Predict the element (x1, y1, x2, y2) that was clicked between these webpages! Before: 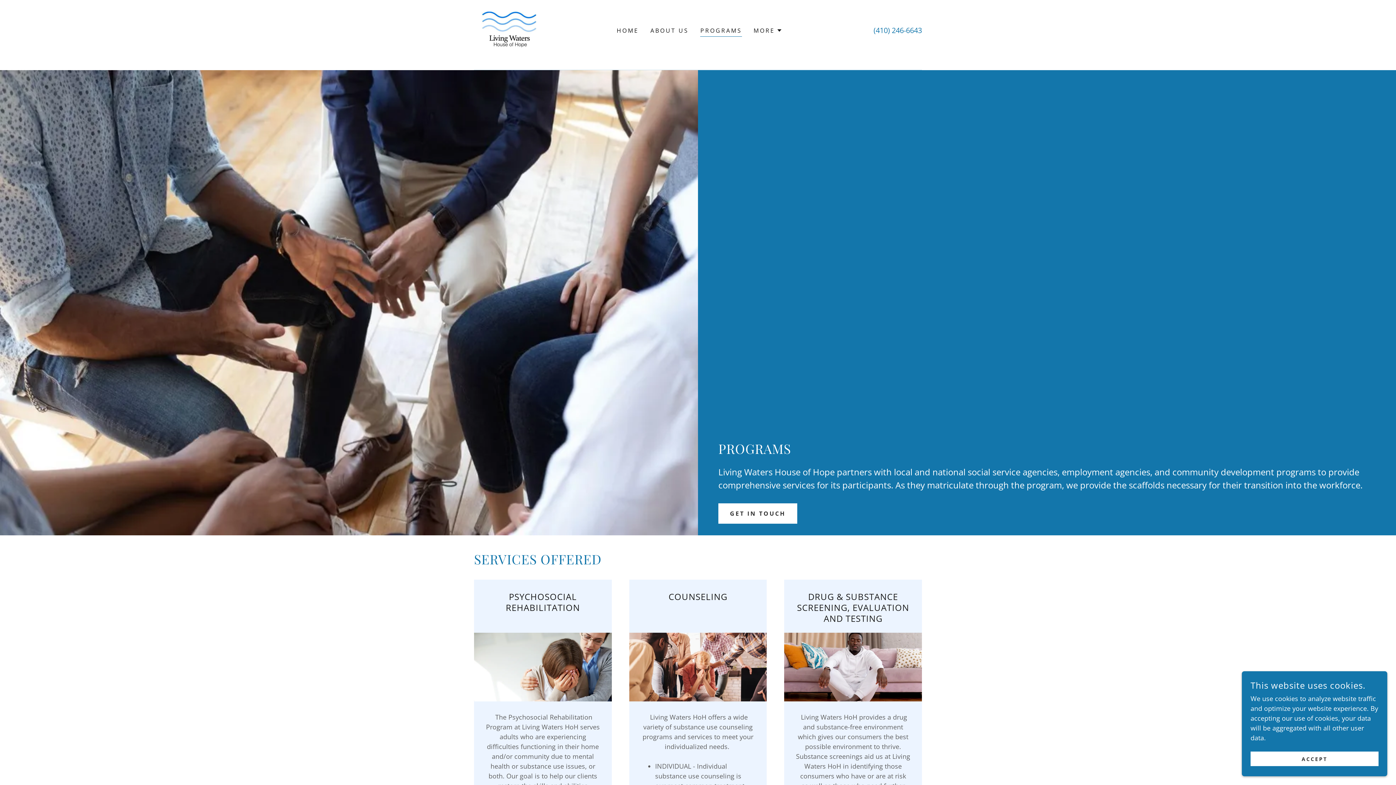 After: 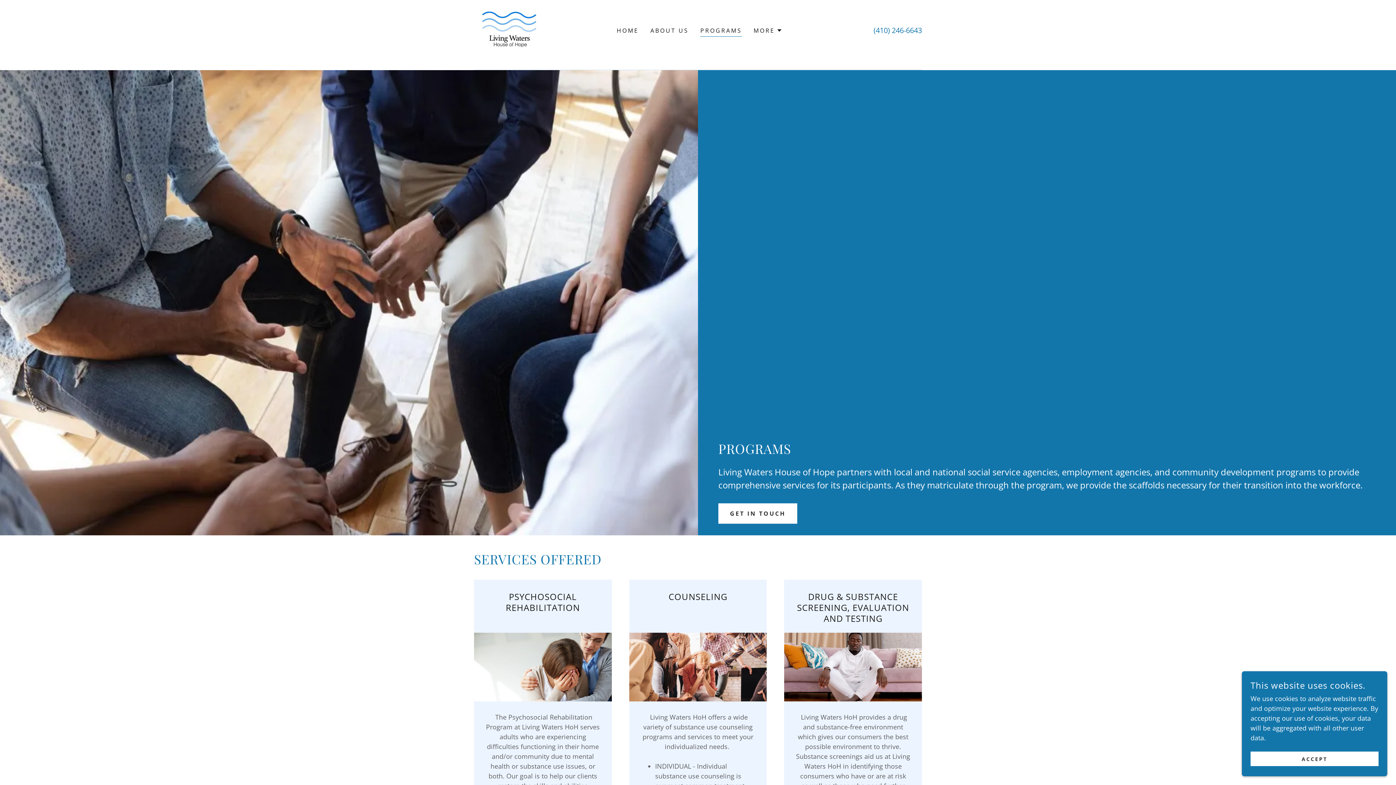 Action: bbox: (873, 25, 922, 35) label: (410) 246-6643